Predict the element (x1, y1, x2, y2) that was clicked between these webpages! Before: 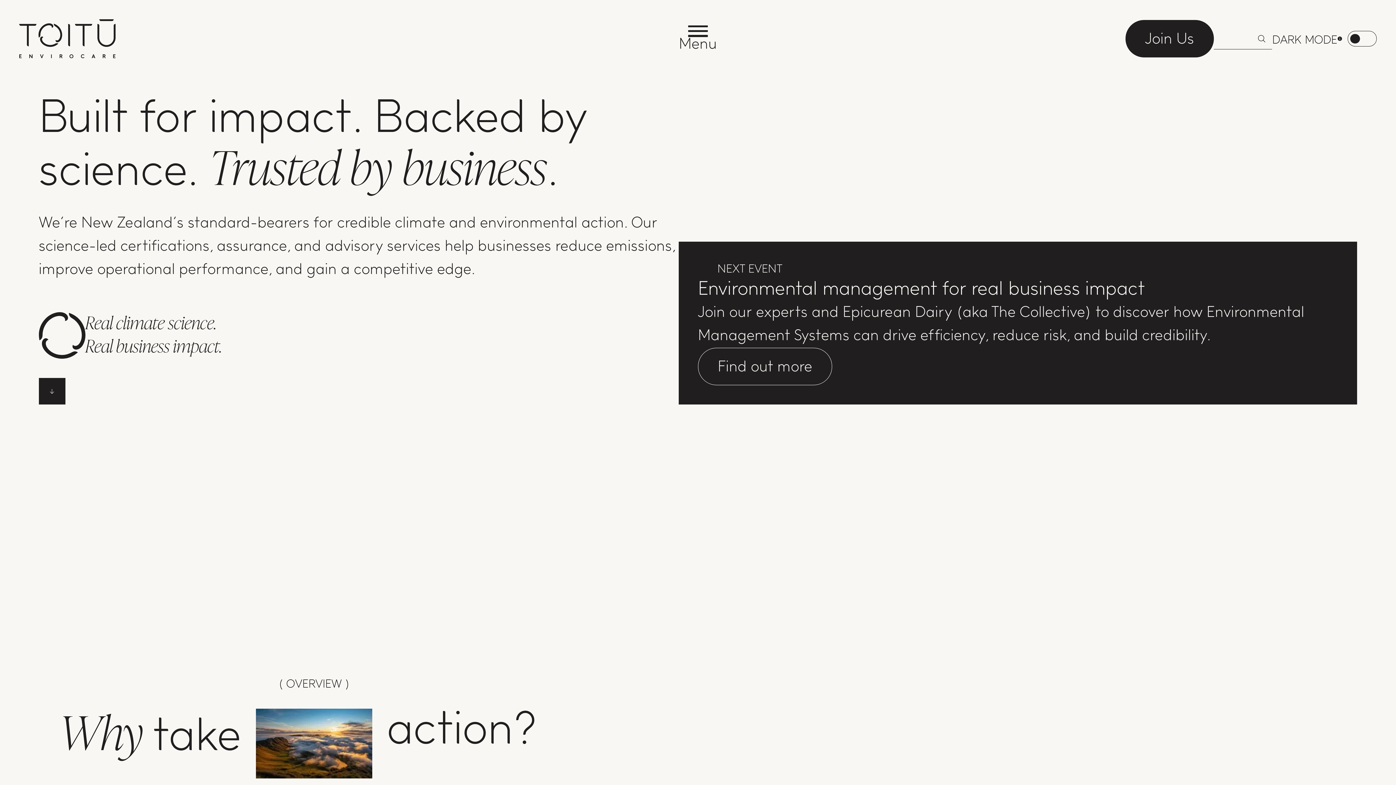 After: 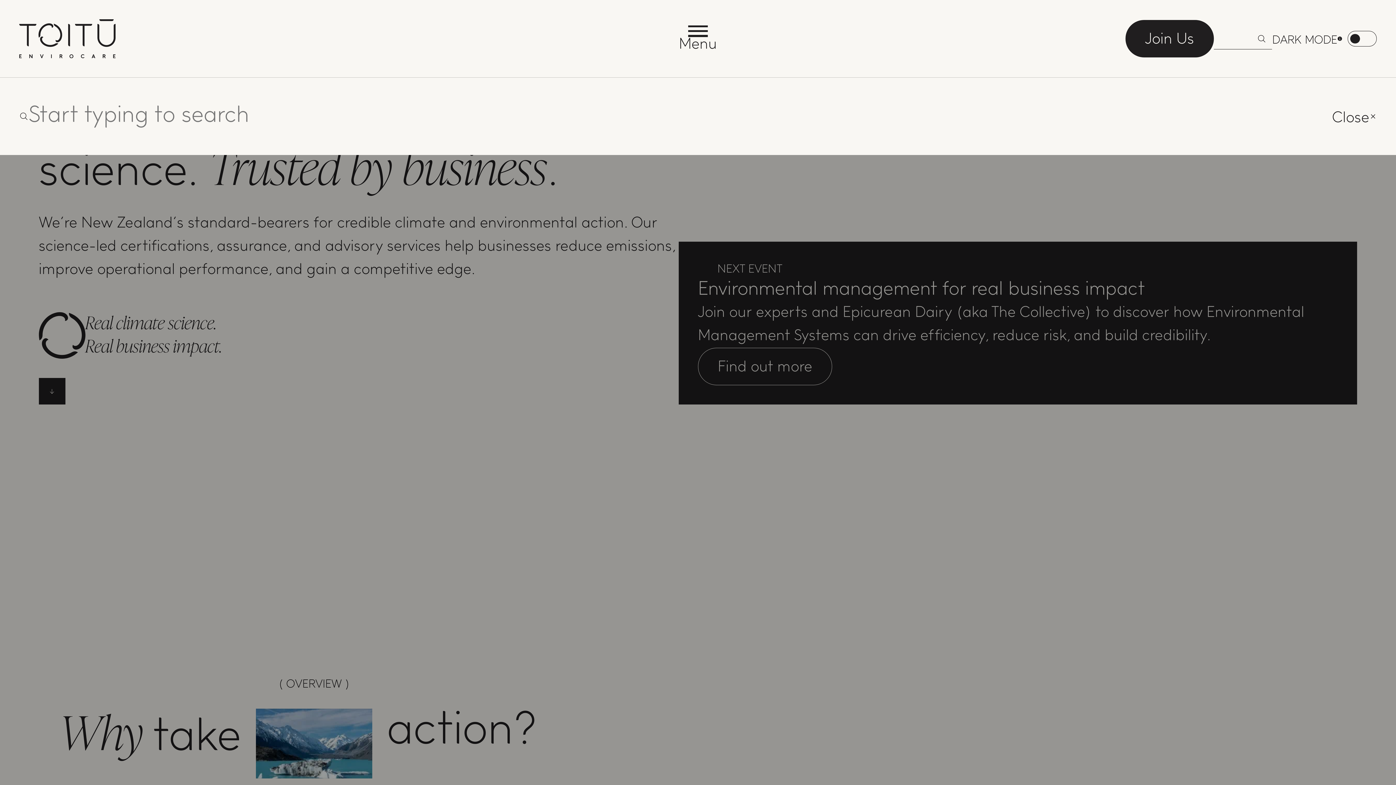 Action: bbox: (1214, 28, 1272, 49) label: Open search bar